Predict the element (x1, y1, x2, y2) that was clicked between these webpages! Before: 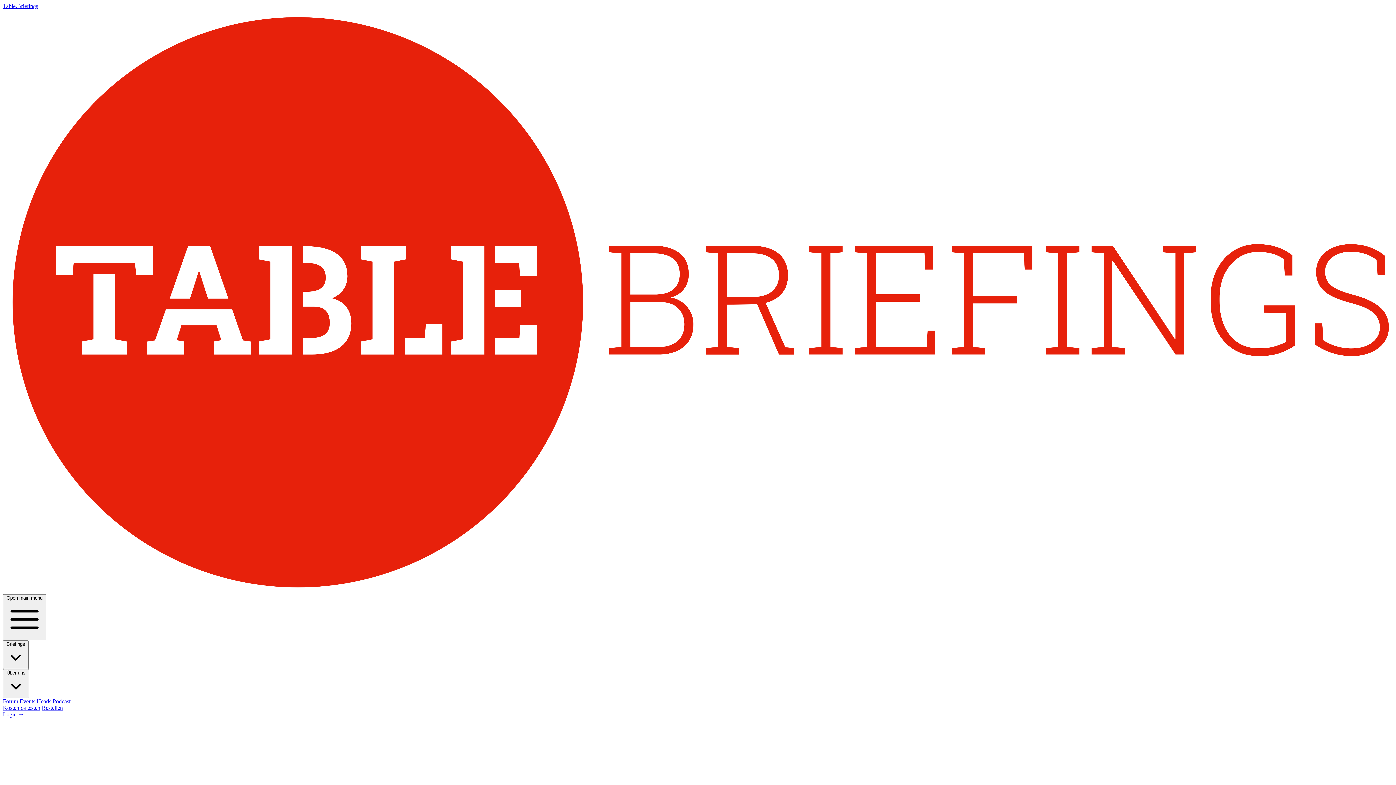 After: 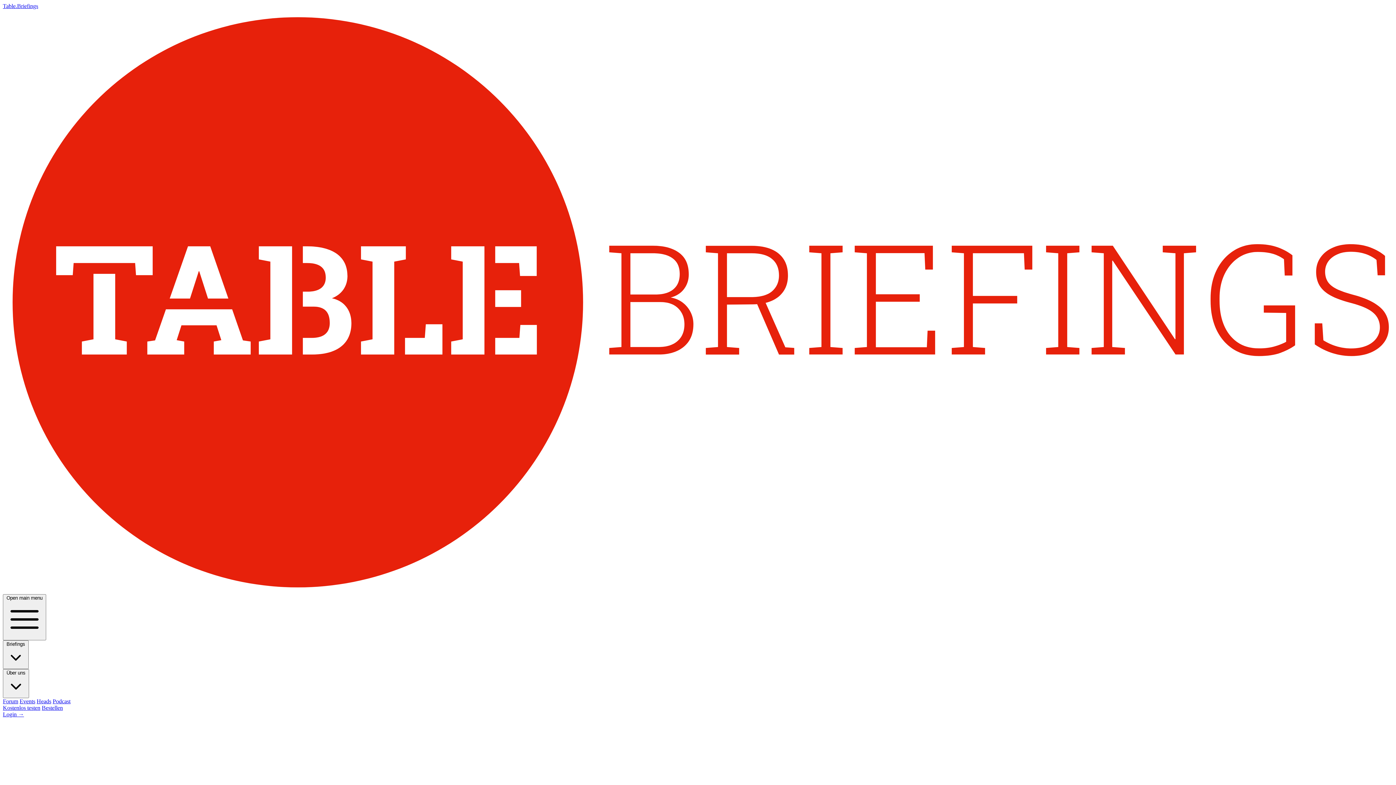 Action: label: Events bbox: (19, 698, 35, 704)